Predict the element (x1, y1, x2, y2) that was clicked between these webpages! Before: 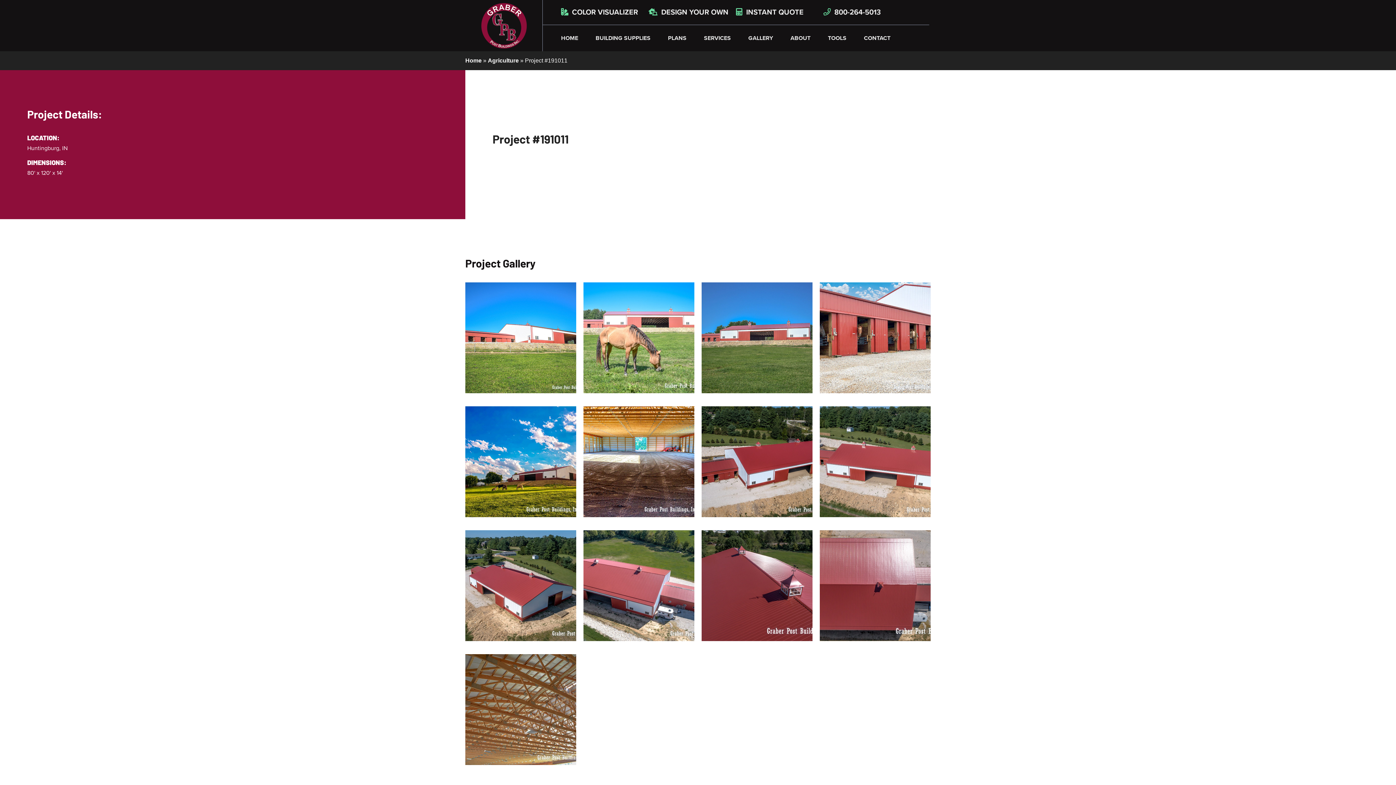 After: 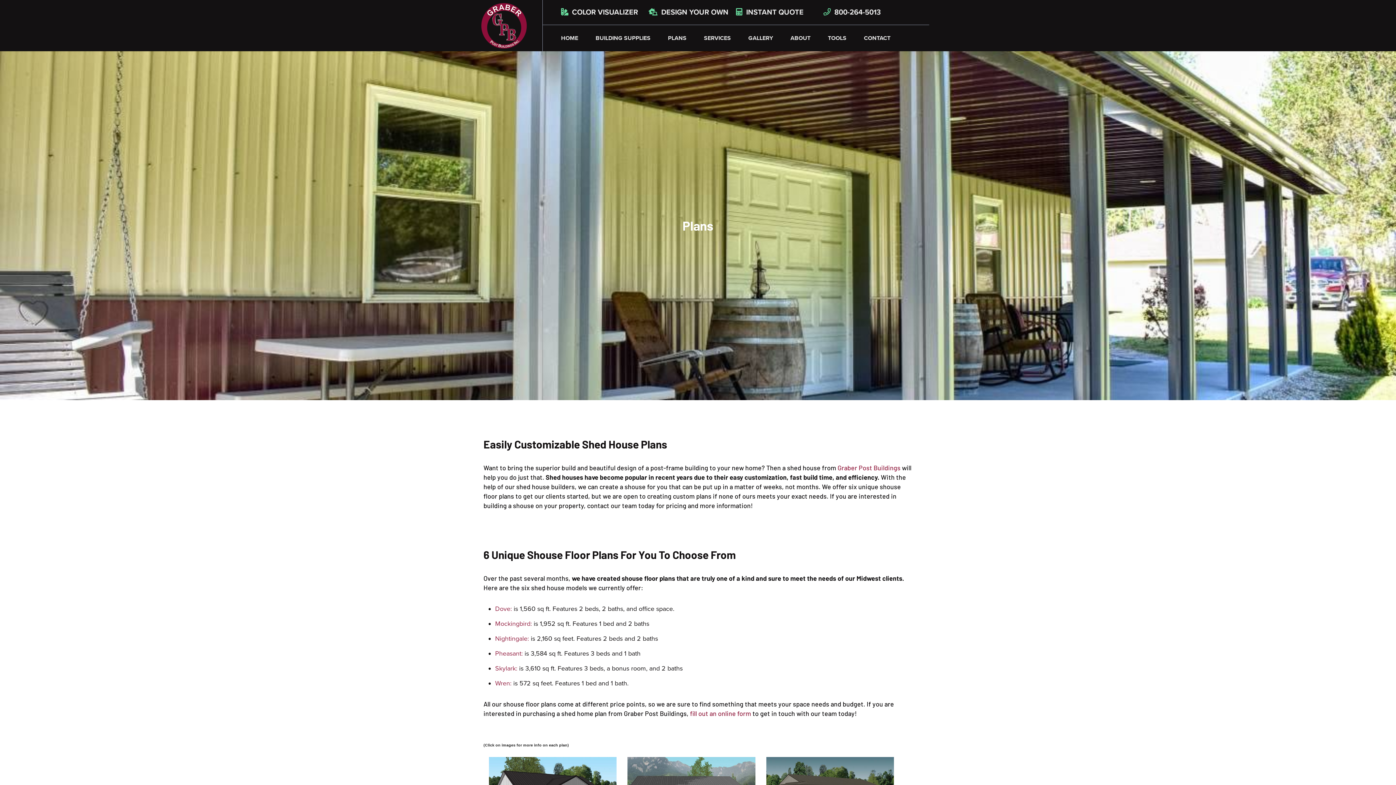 Action: bbox: (668, 32, 686, 43) label: PLANS